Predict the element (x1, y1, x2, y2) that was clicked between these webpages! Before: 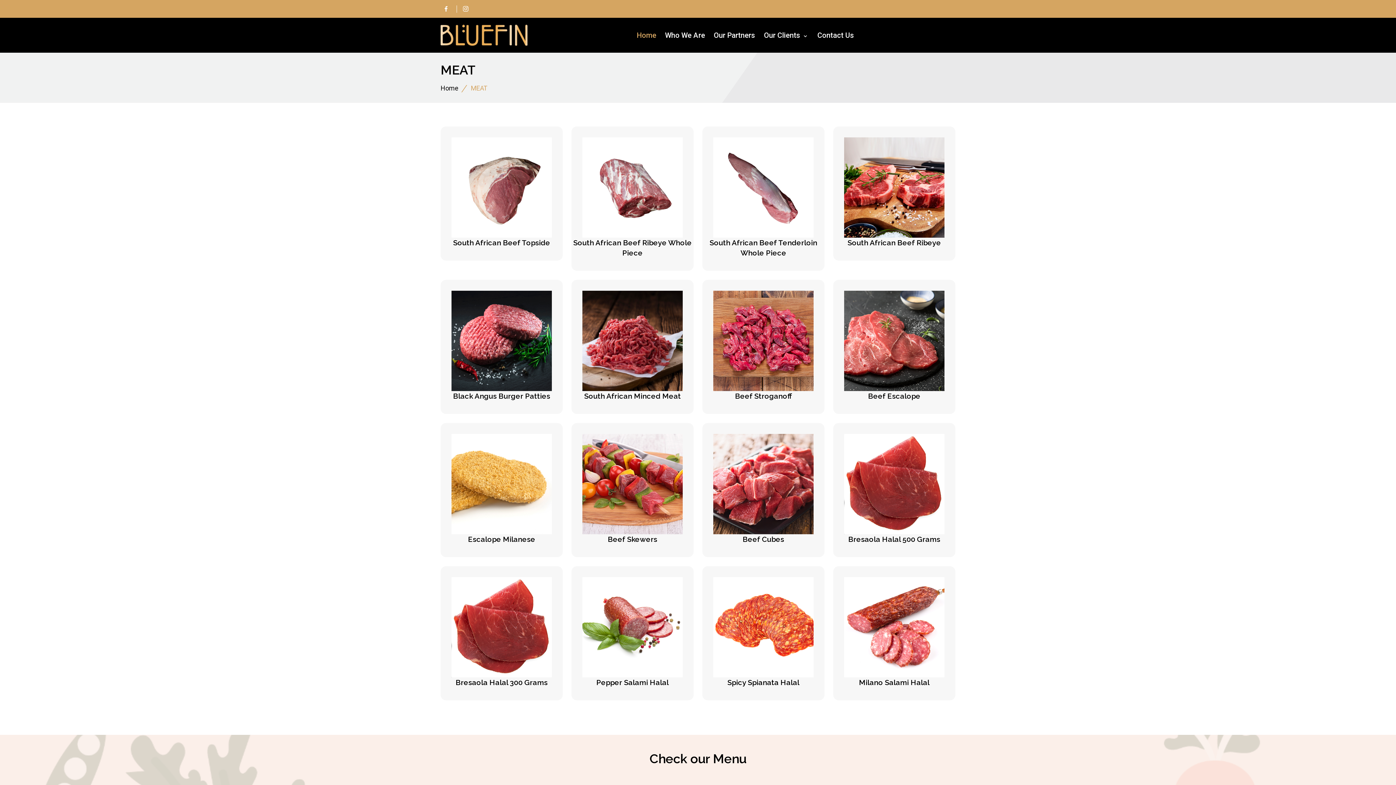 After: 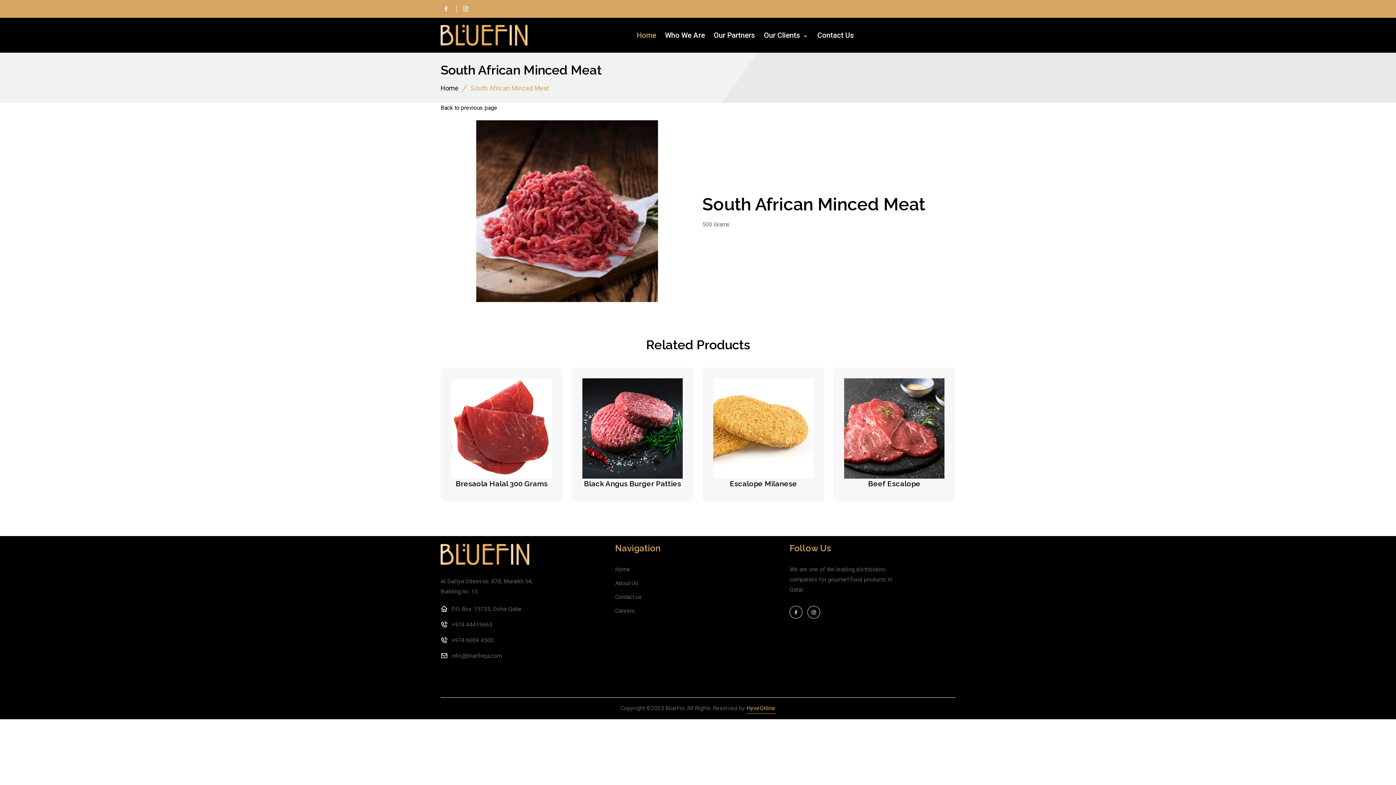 Action: bbox: (571, 279, 693, 391)